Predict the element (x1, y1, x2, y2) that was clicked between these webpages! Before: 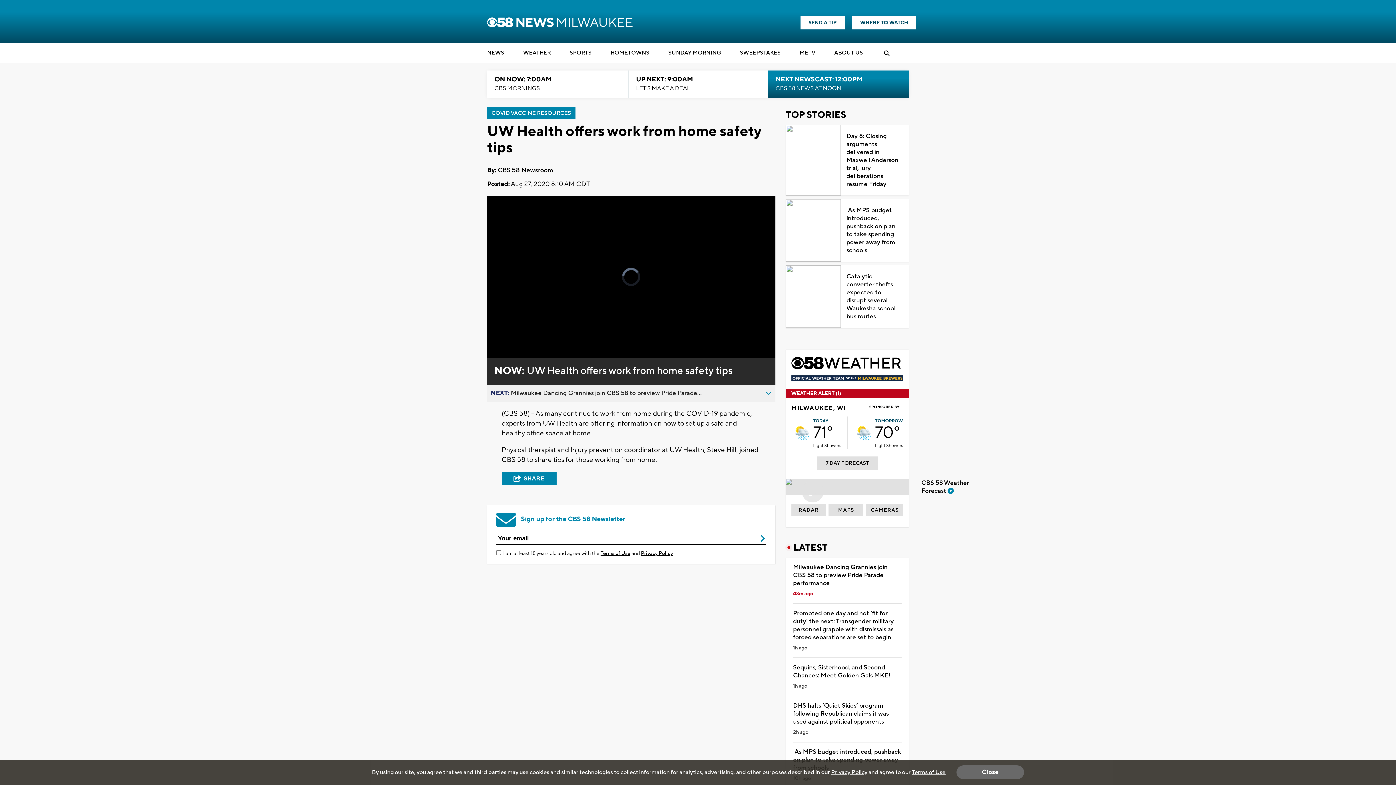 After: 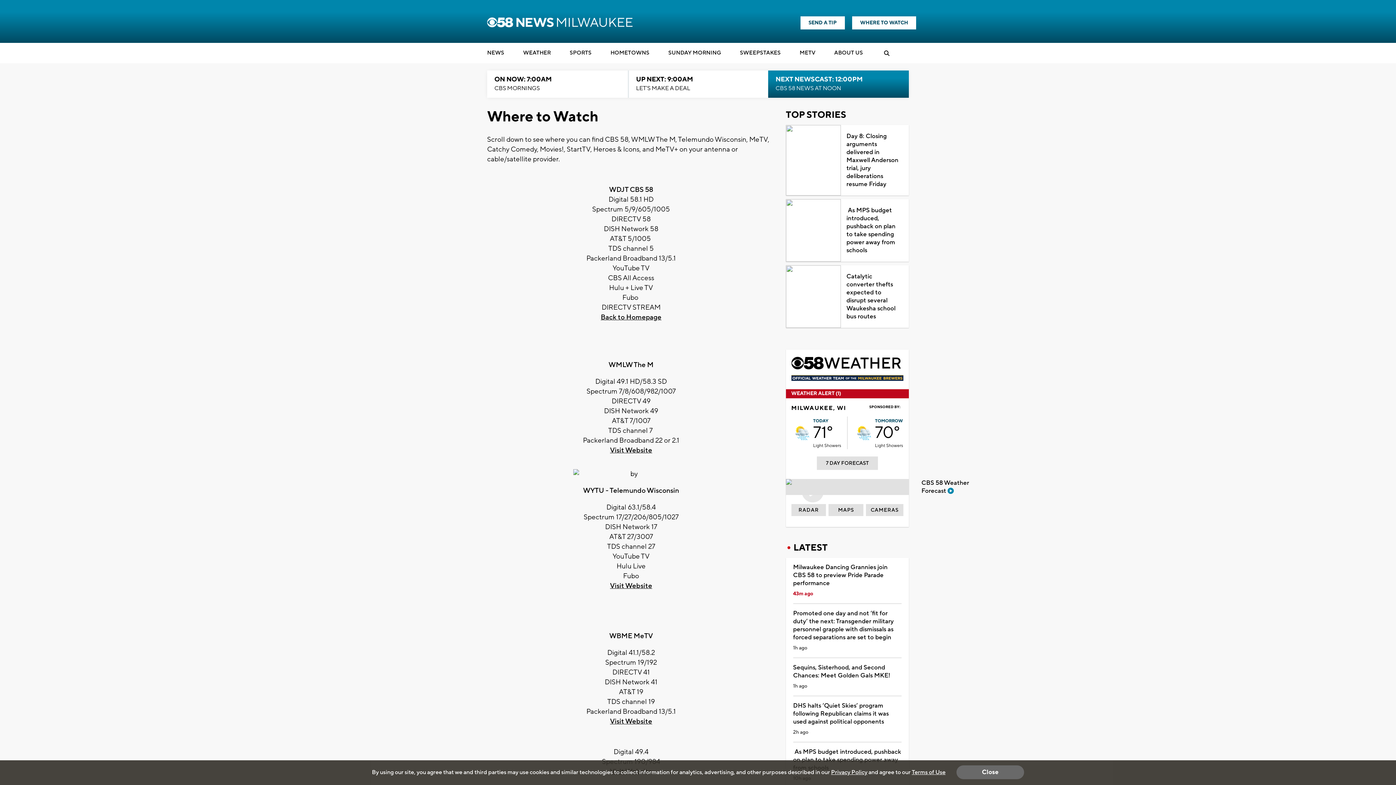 Action: bbox: (852, 16, 916, 29) label: WHERE TO WATCH